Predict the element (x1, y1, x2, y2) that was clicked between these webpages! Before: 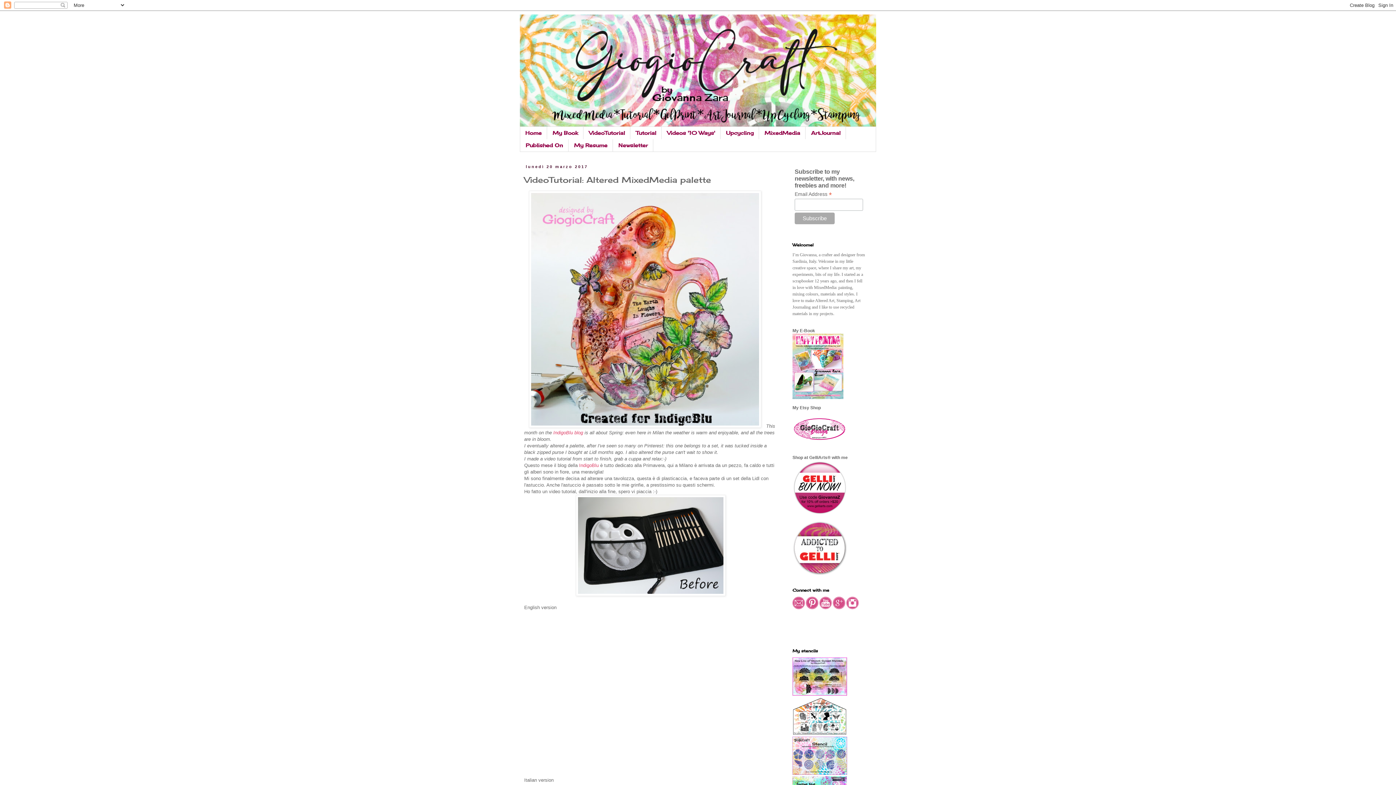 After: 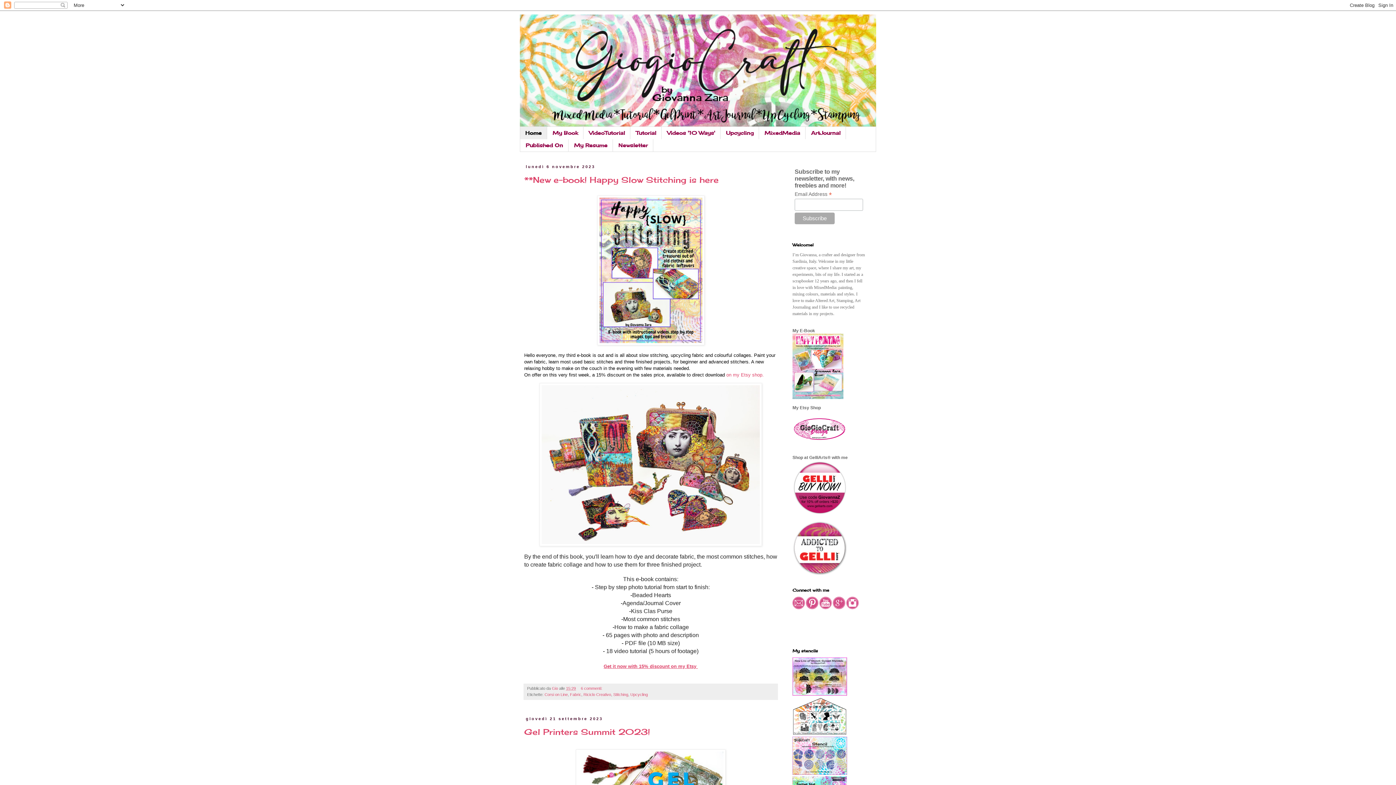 Action: bbox: (520, 126, 547, 139) label: Home